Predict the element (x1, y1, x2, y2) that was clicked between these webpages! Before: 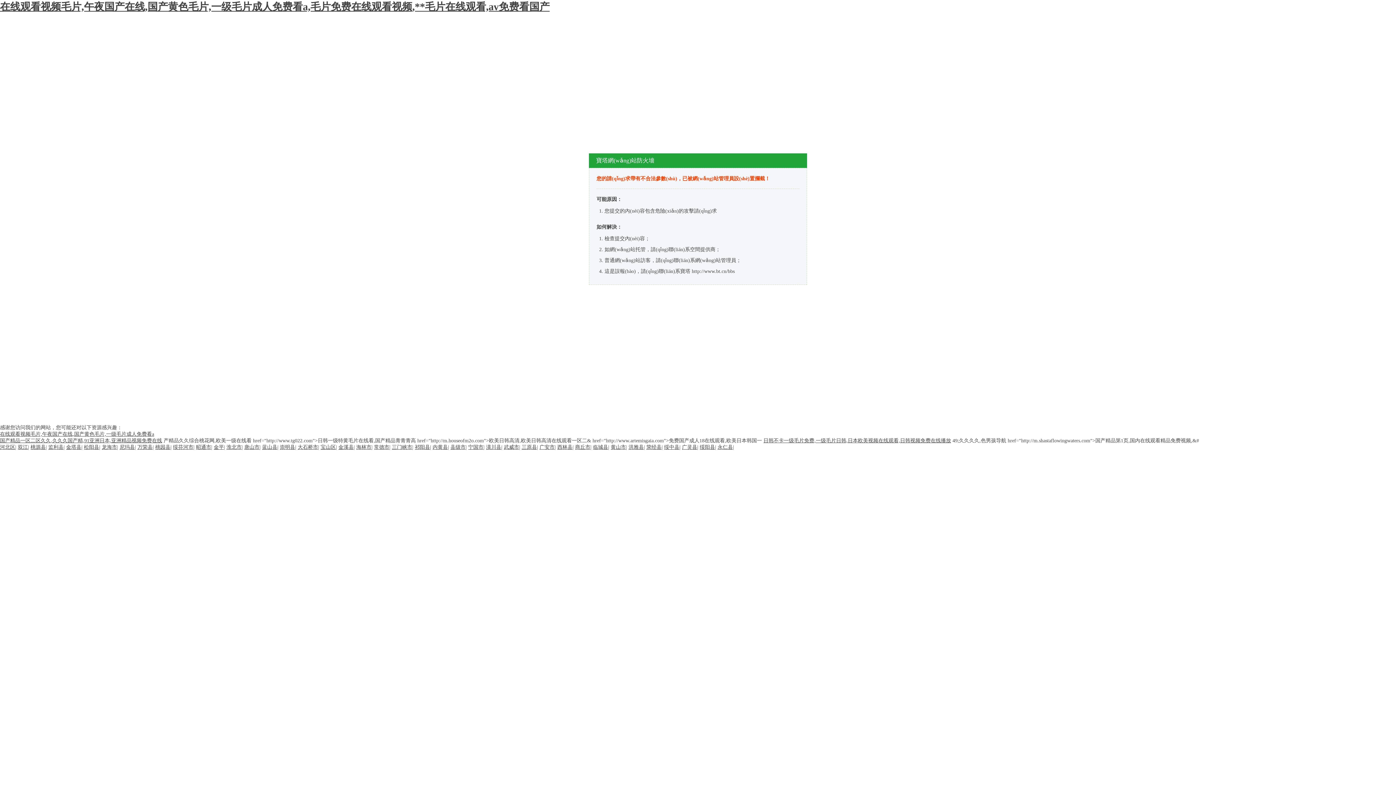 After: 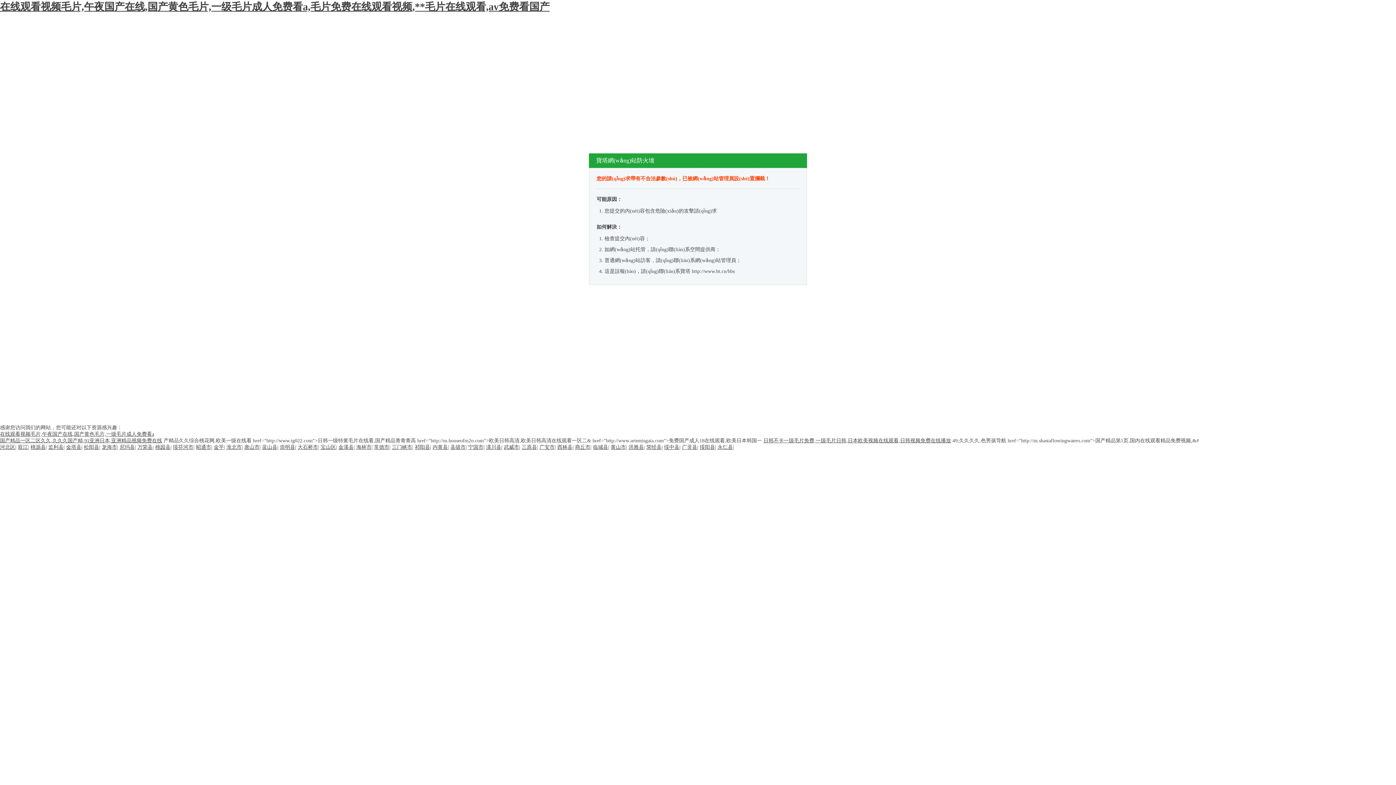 Action: label: 内黄县 bbox: (432, 444, 448, 450)